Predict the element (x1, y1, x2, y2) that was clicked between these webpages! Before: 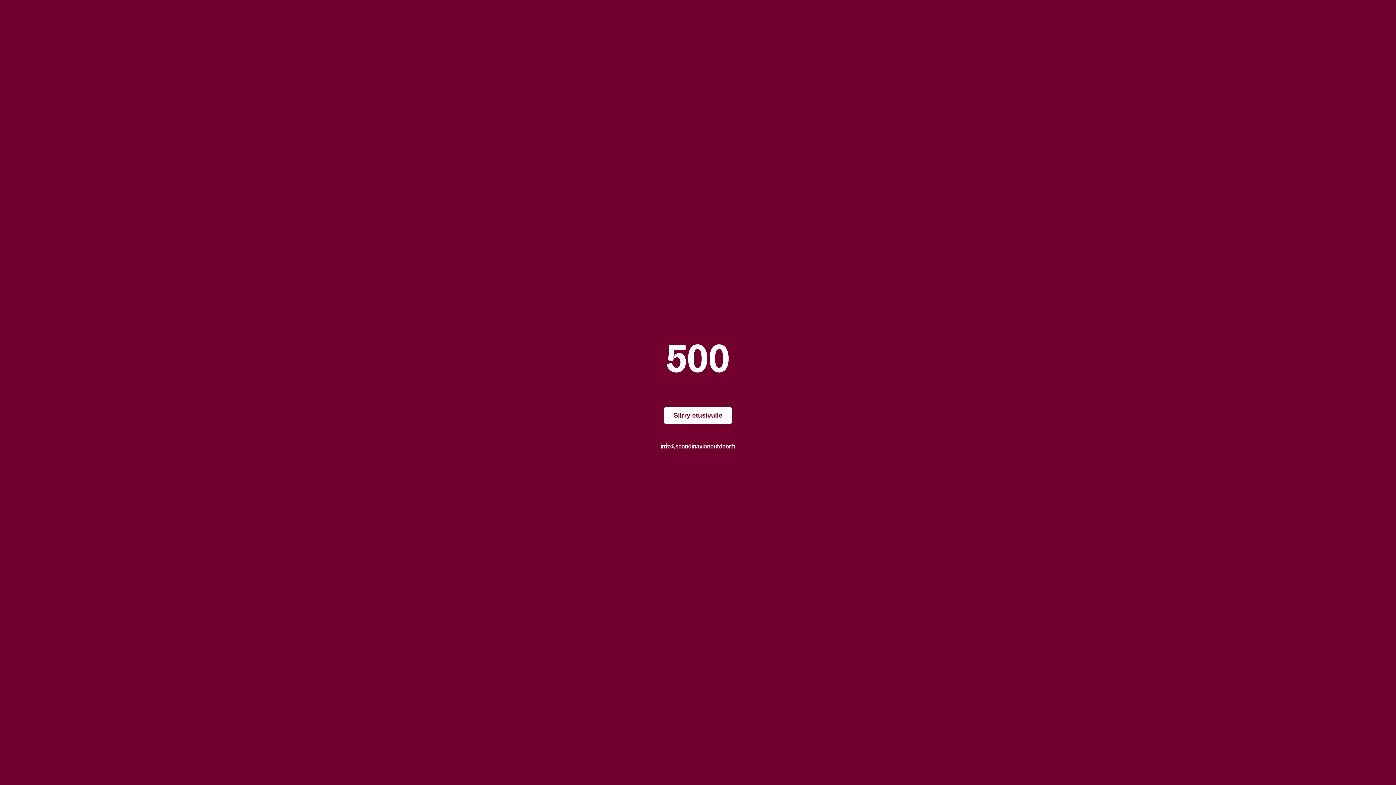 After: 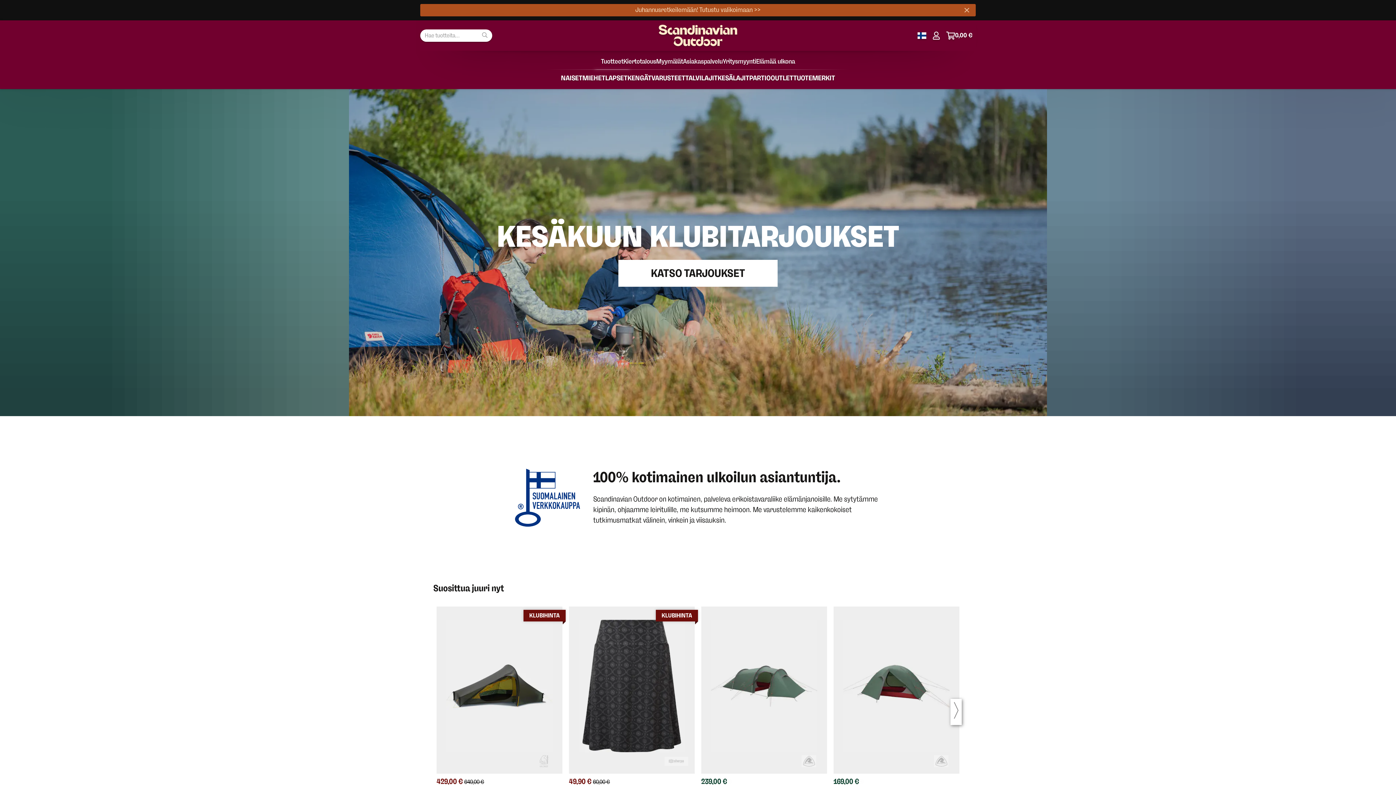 Action: bbox: (664, 407, 732, 423) label: Siirry etusivulle